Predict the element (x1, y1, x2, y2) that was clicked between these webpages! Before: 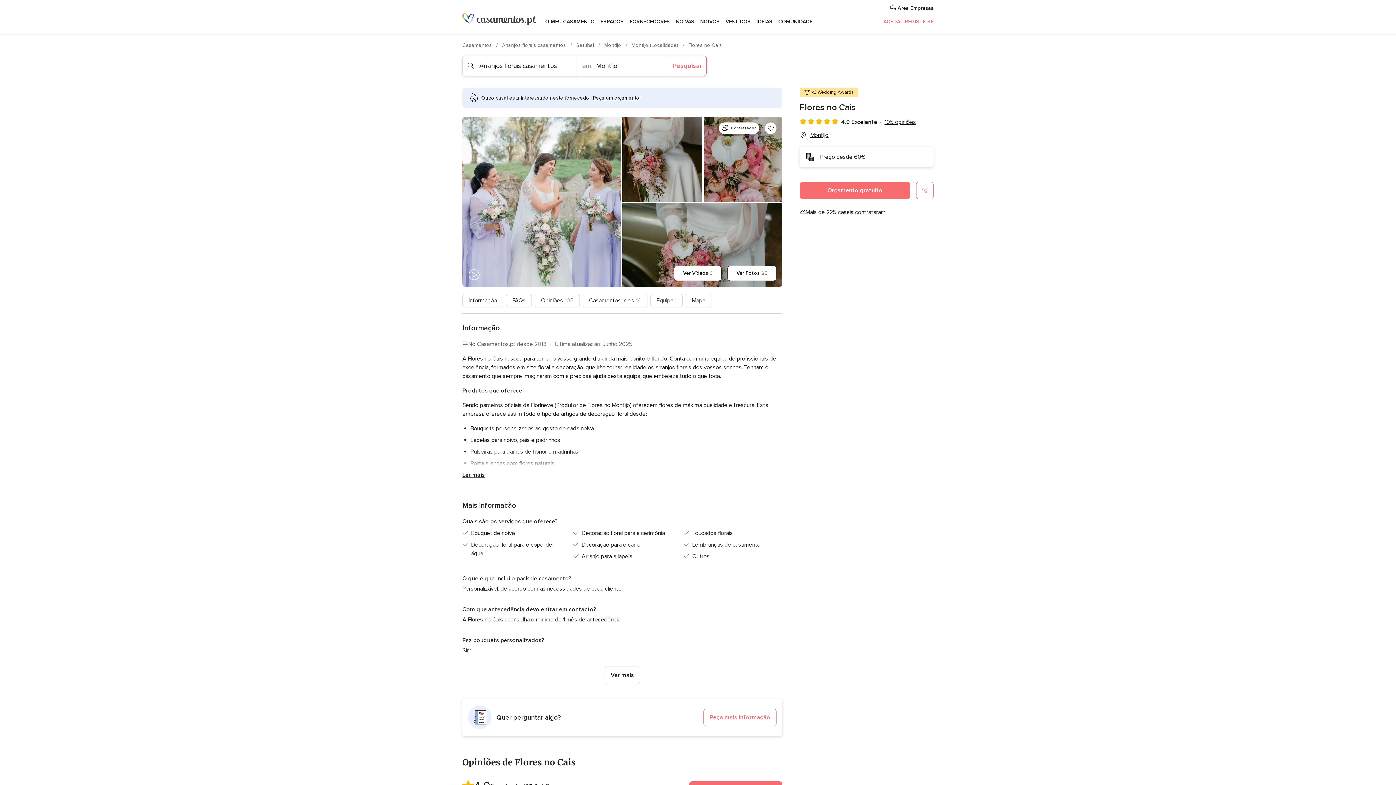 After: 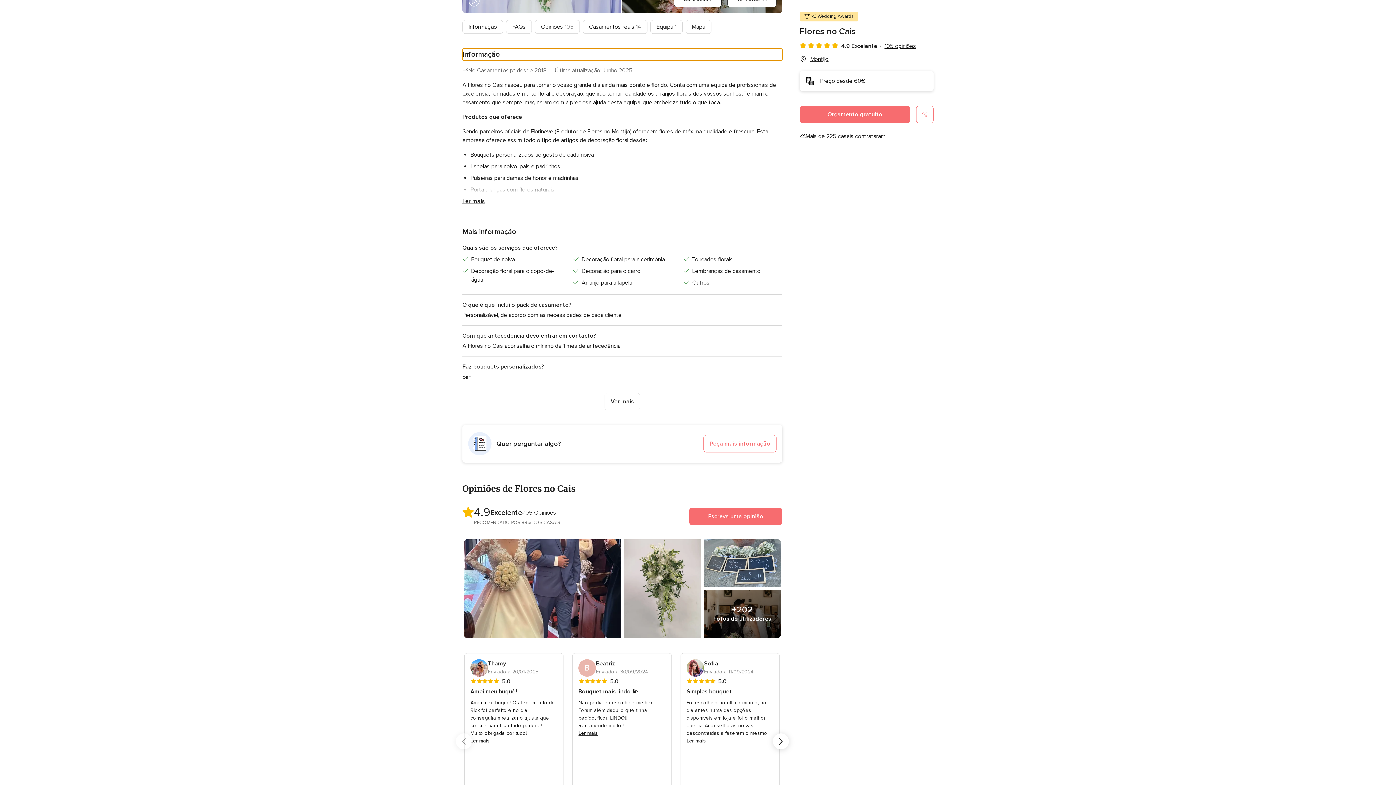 Action: bbox: (462, 293, 503, 307) label: Informação